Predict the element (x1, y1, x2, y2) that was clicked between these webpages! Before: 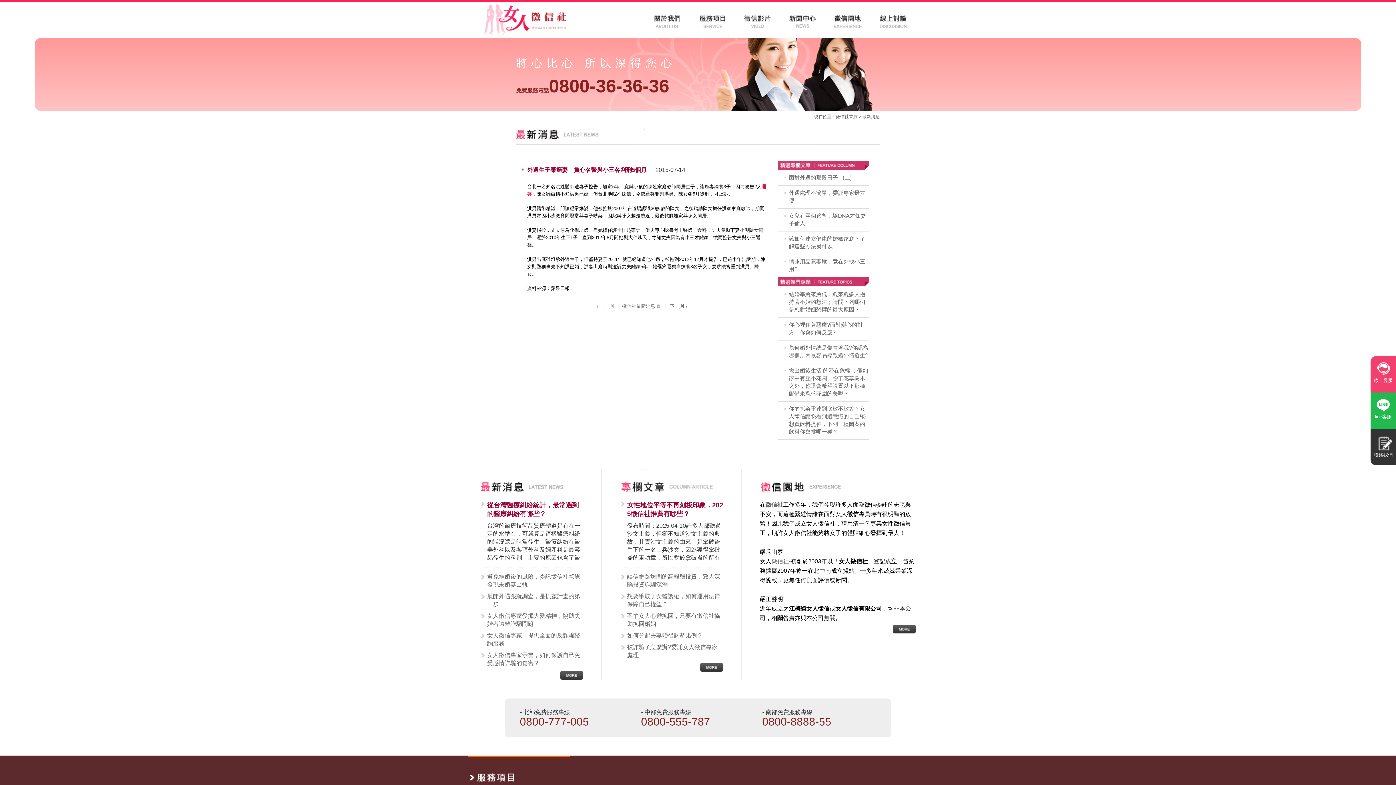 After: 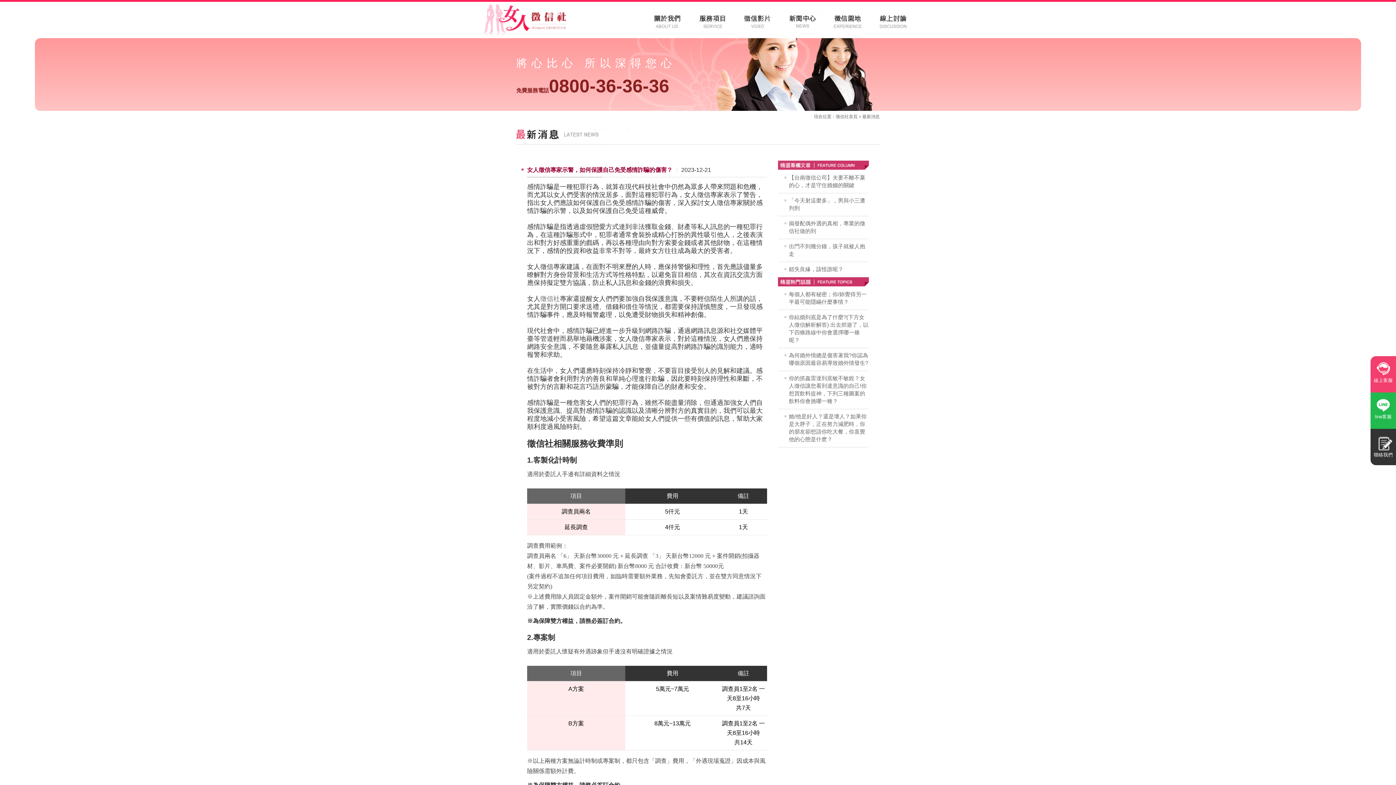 Action: label: 女人徵信專家示警，如何保護自己免受感情詐騙的傷害？ bbox: (480, 651, 583, 667)